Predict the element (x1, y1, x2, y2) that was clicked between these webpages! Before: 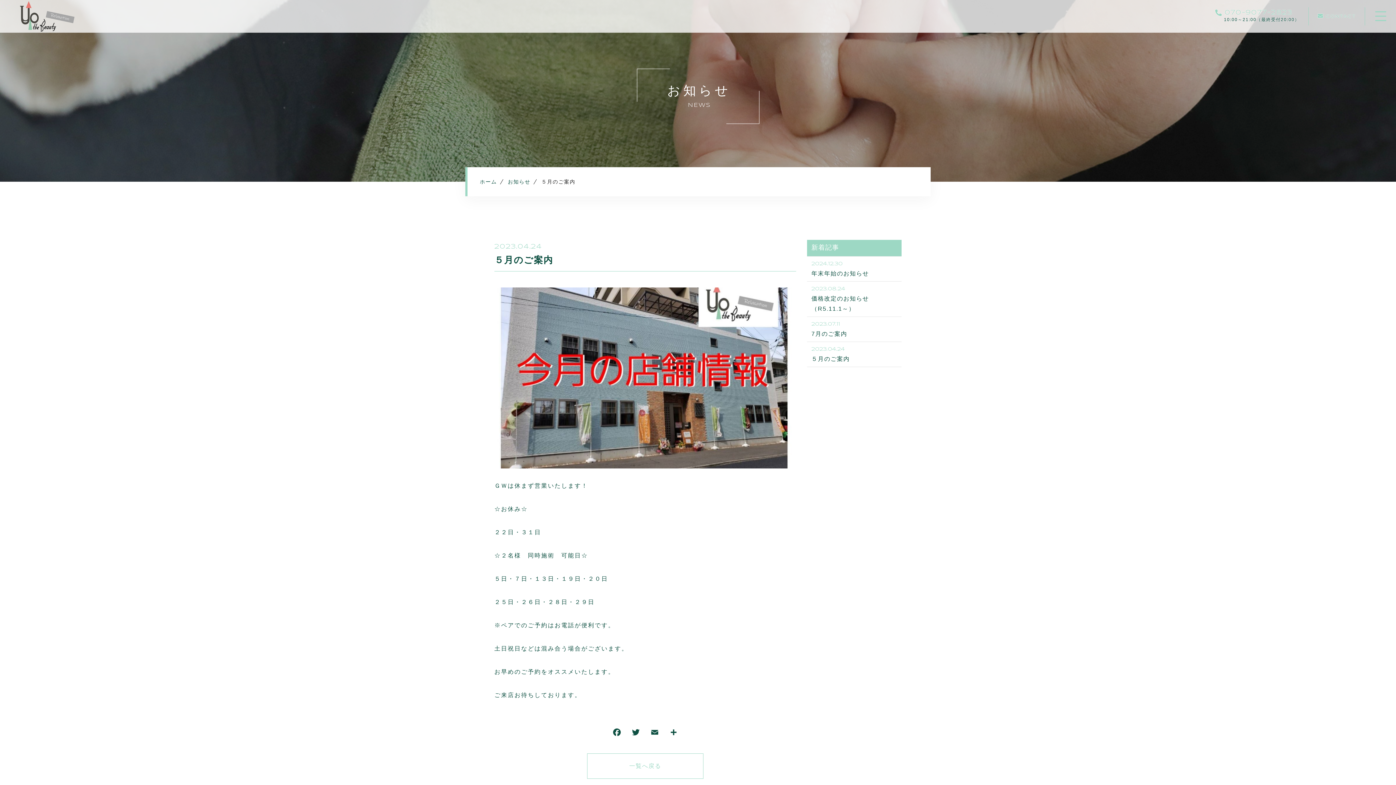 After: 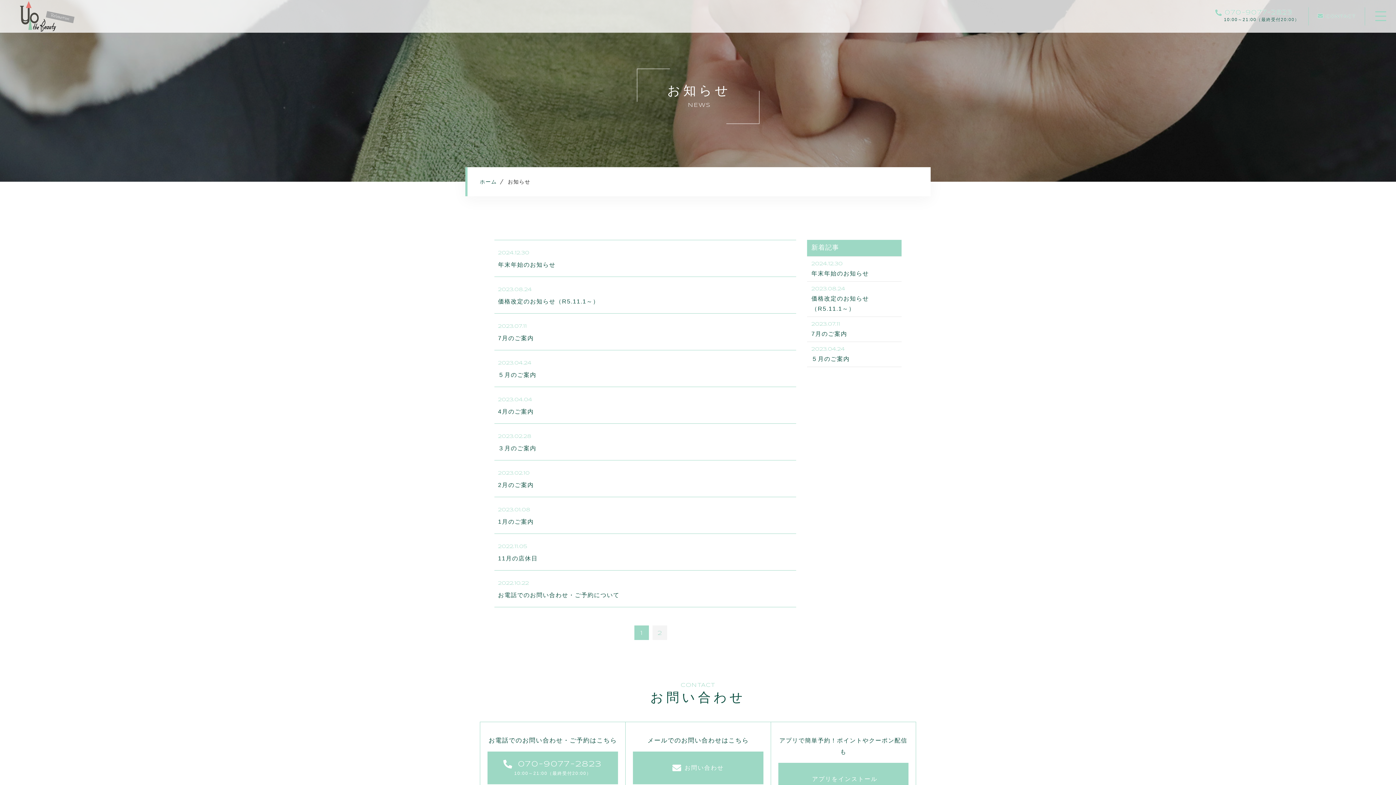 Action: label: 一覧へ戻る bbox: (587, 753, 703, 779)